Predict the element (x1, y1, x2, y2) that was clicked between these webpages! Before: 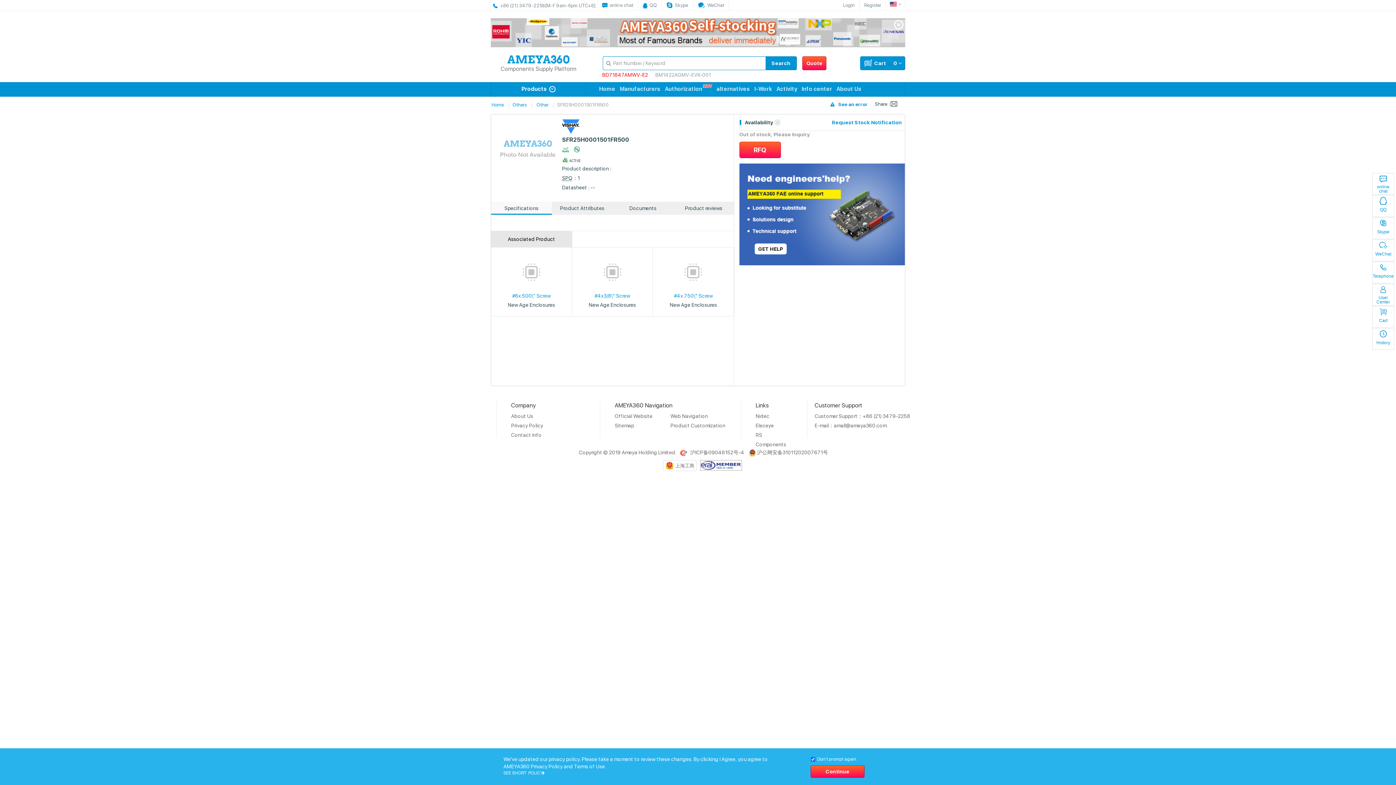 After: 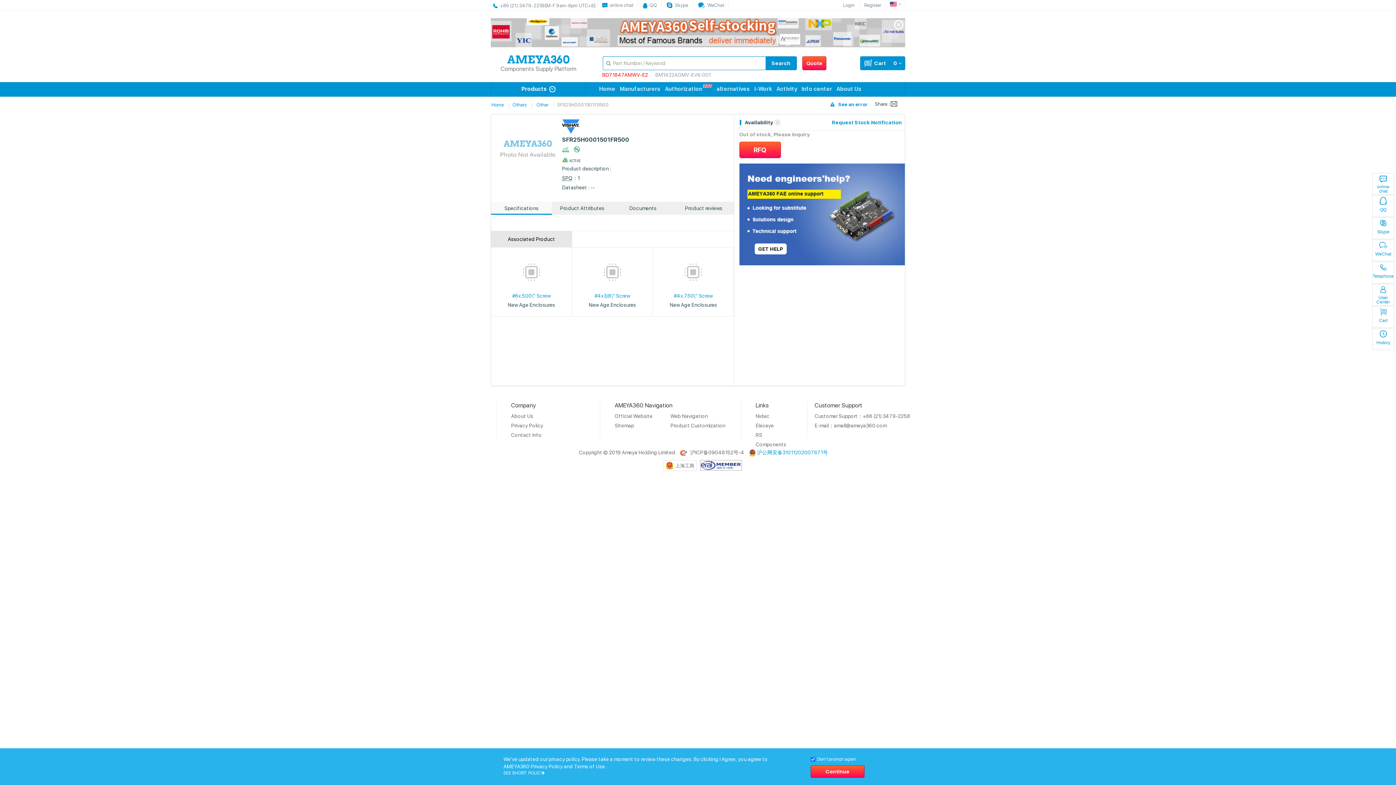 Action: label: 沪公网安备31011202007671号 bbox: (757, 449, 828, 455)